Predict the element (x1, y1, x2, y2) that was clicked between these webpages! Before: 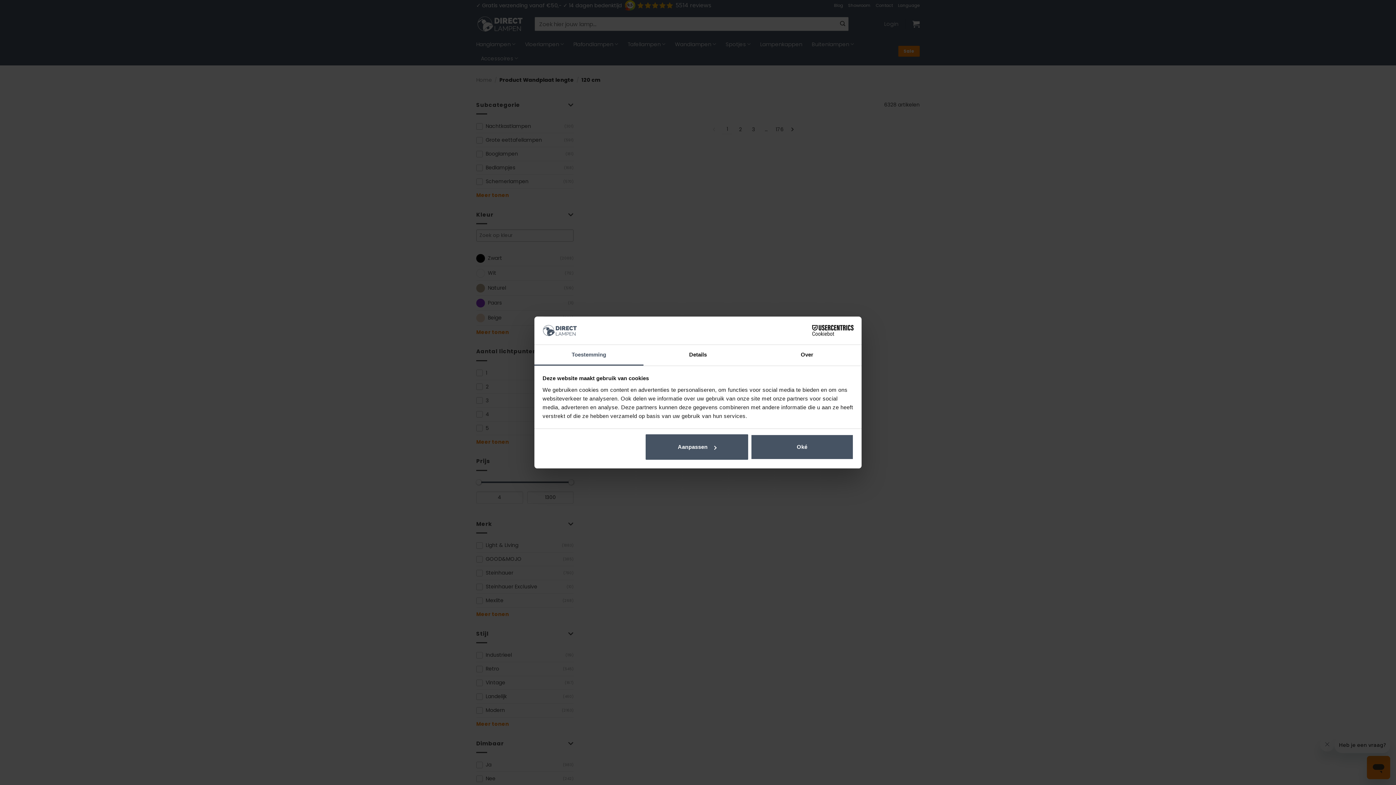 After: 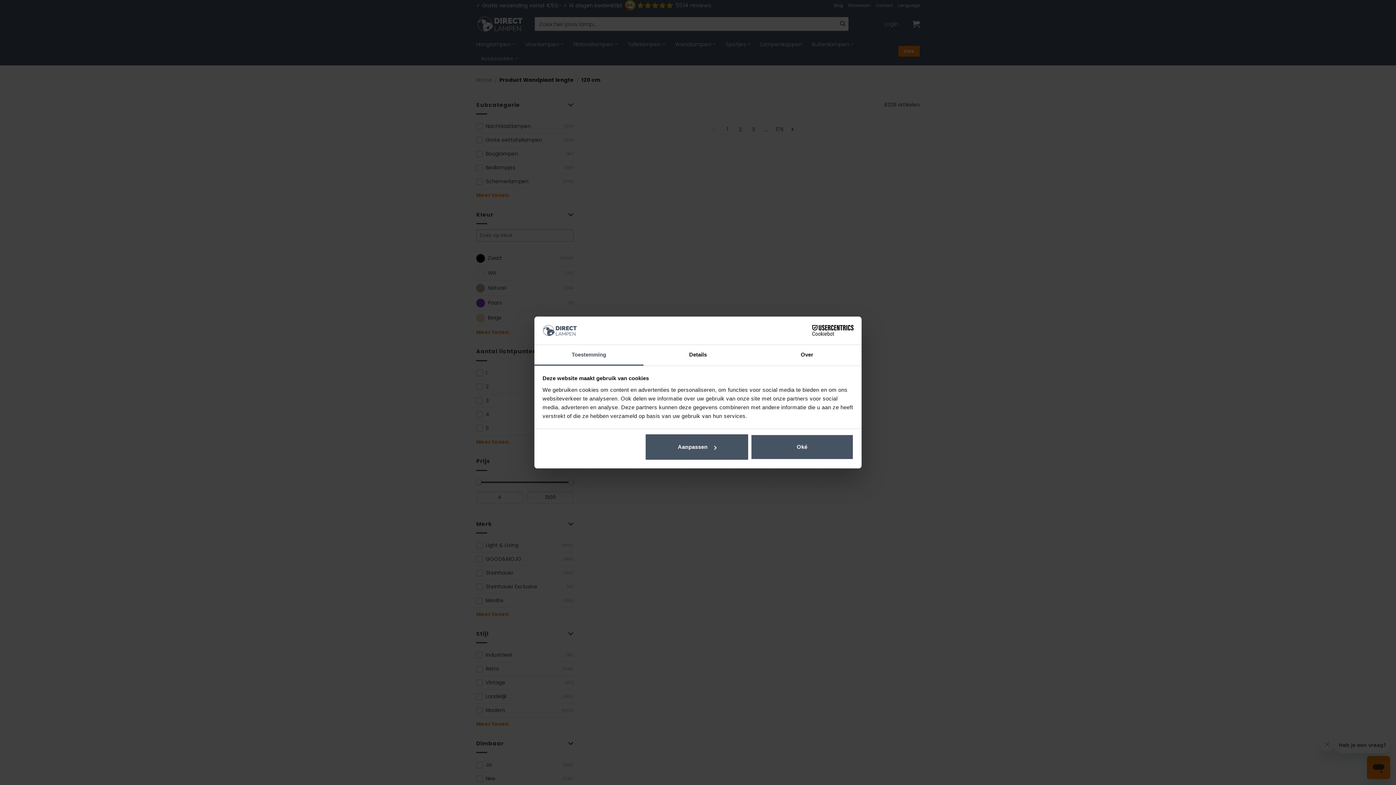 Action: bbox: (790, 325, 853, 336) label: Cookiebot - opens in a new window